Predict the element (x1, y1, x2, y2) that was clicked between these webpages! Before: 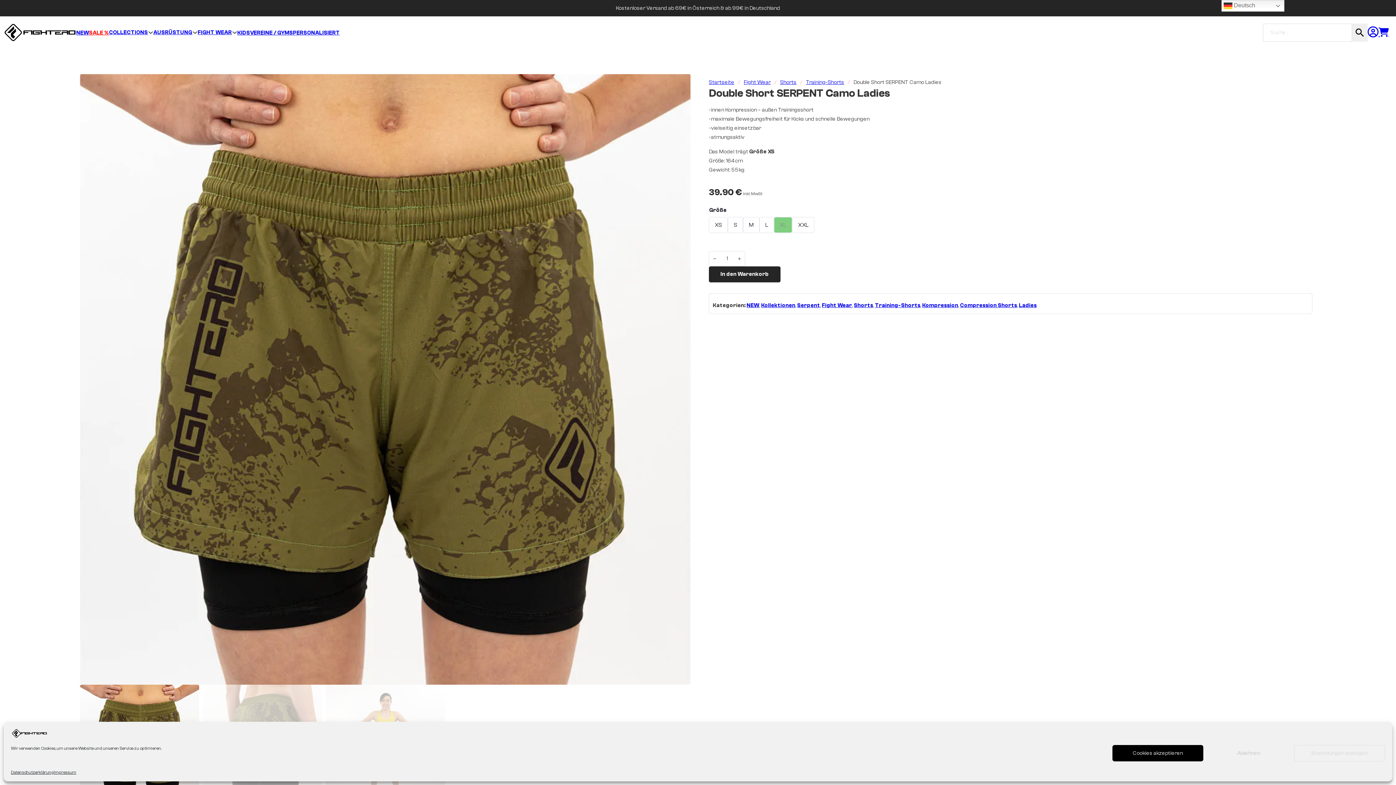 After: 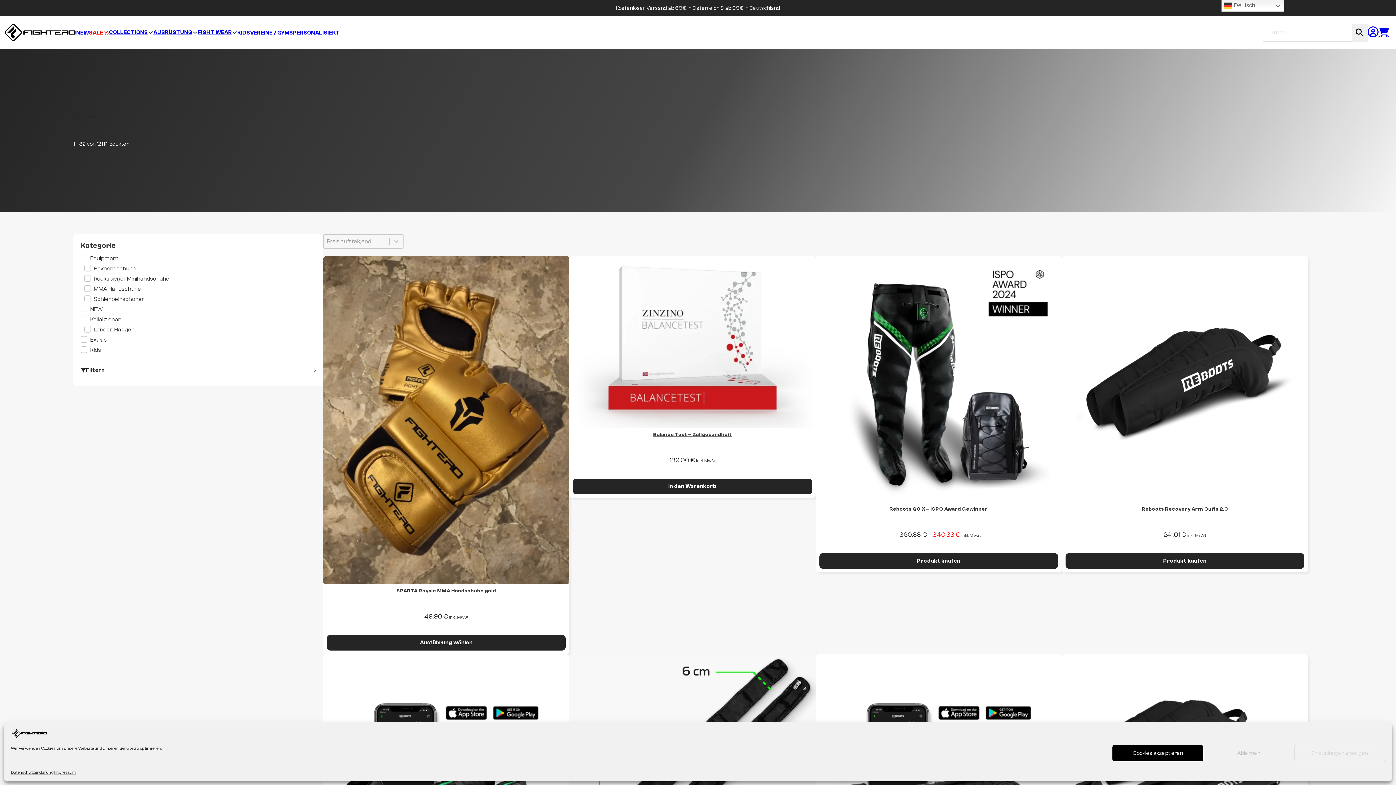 Action: bbox: (153, 28, 192, 37) label: AUSRÜSTUNG